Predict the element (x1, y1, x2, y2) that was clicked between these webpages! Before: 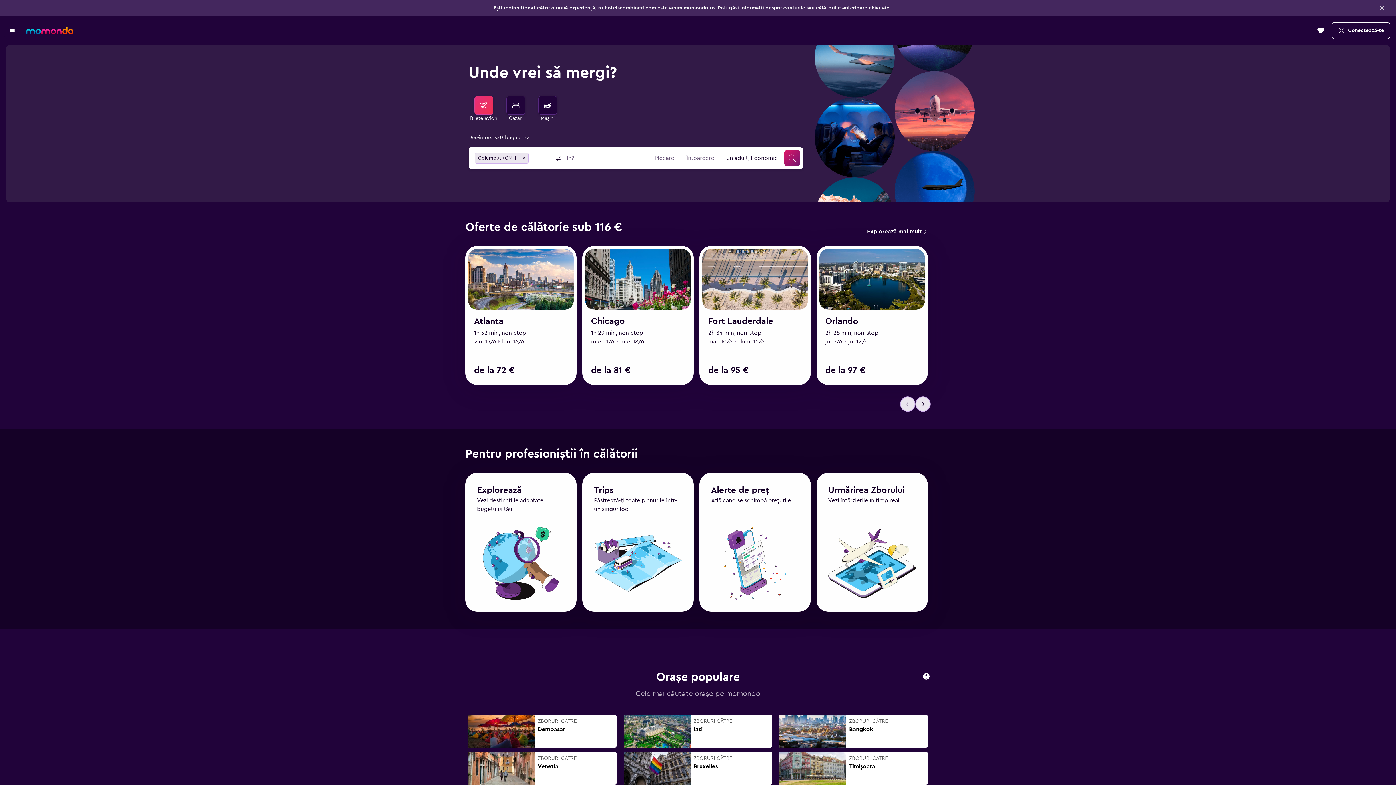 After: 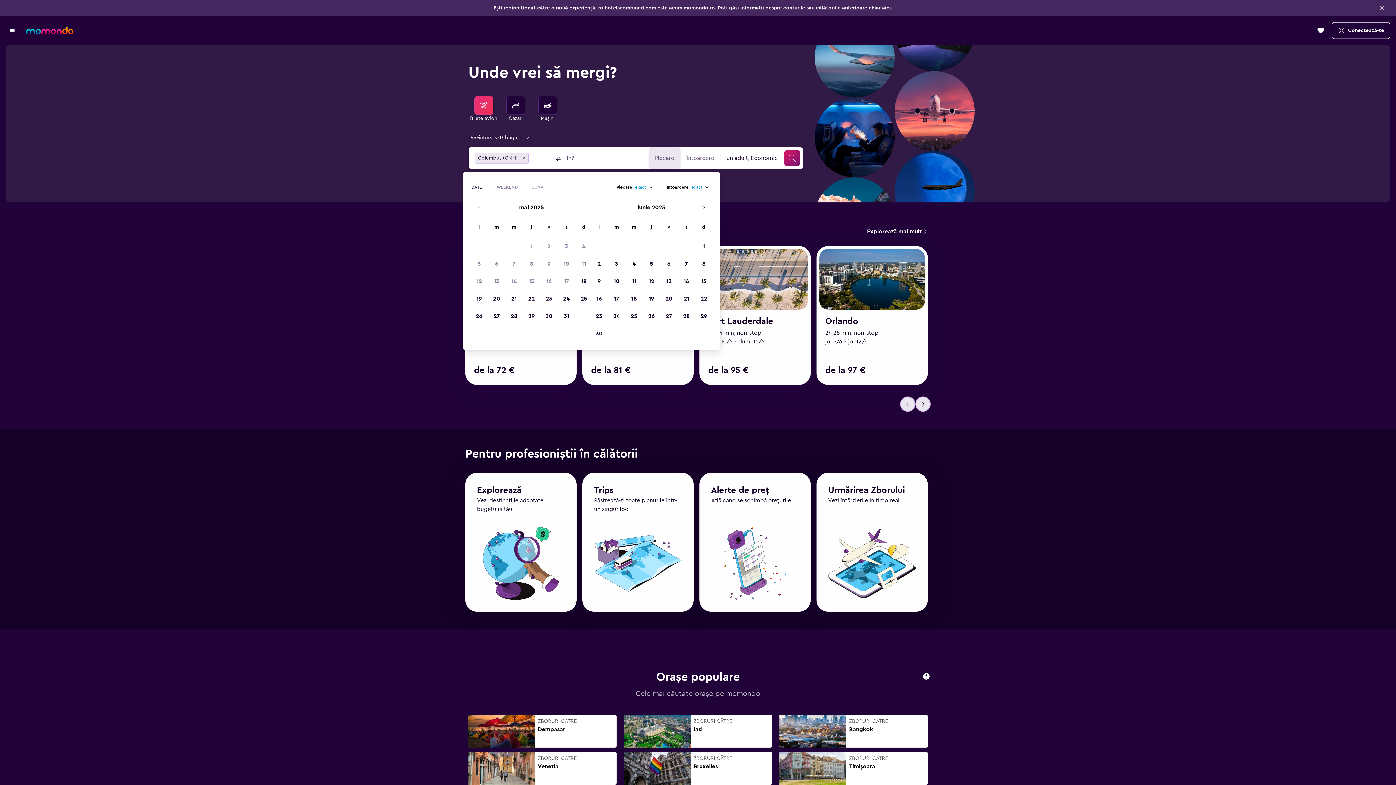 Action: bbox: (648, 147, 680, 169) label: Data de plecare